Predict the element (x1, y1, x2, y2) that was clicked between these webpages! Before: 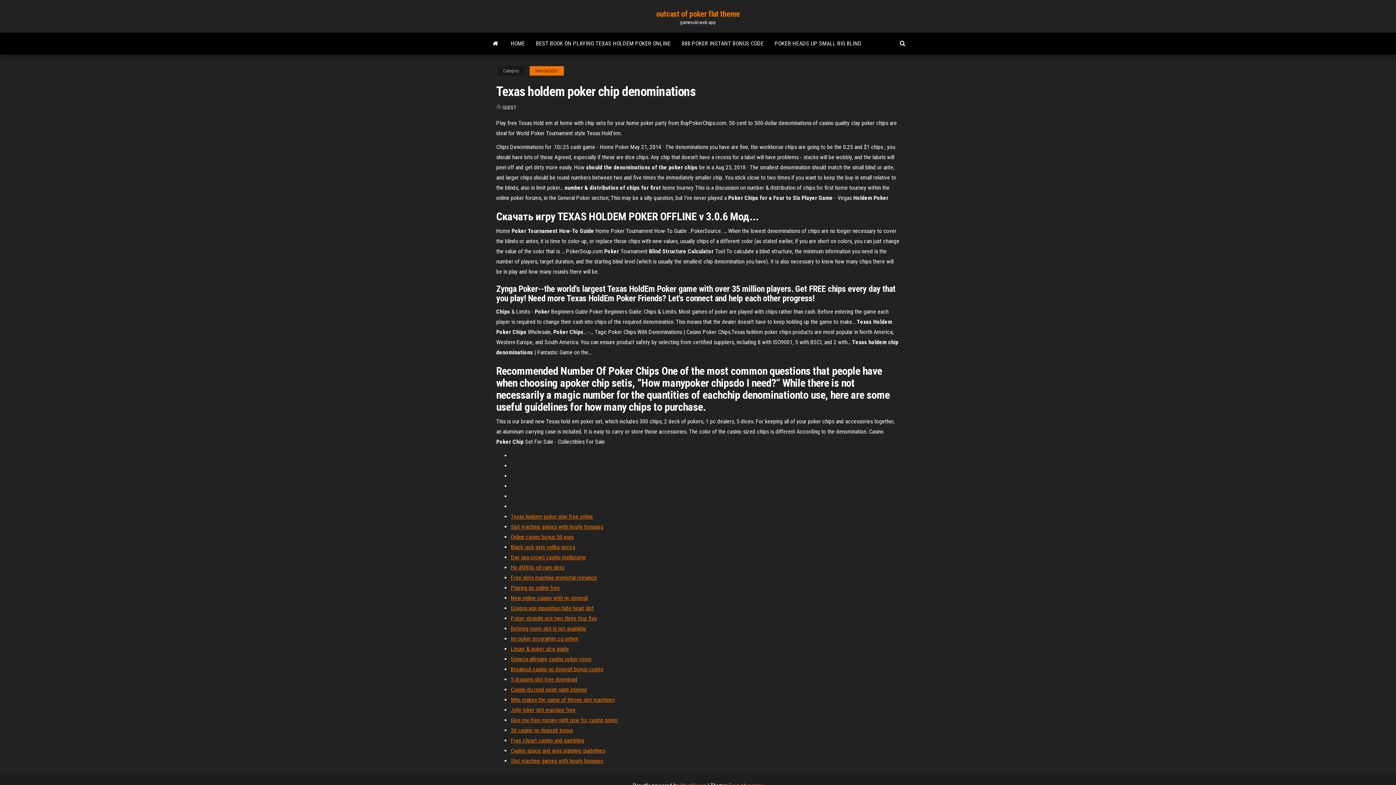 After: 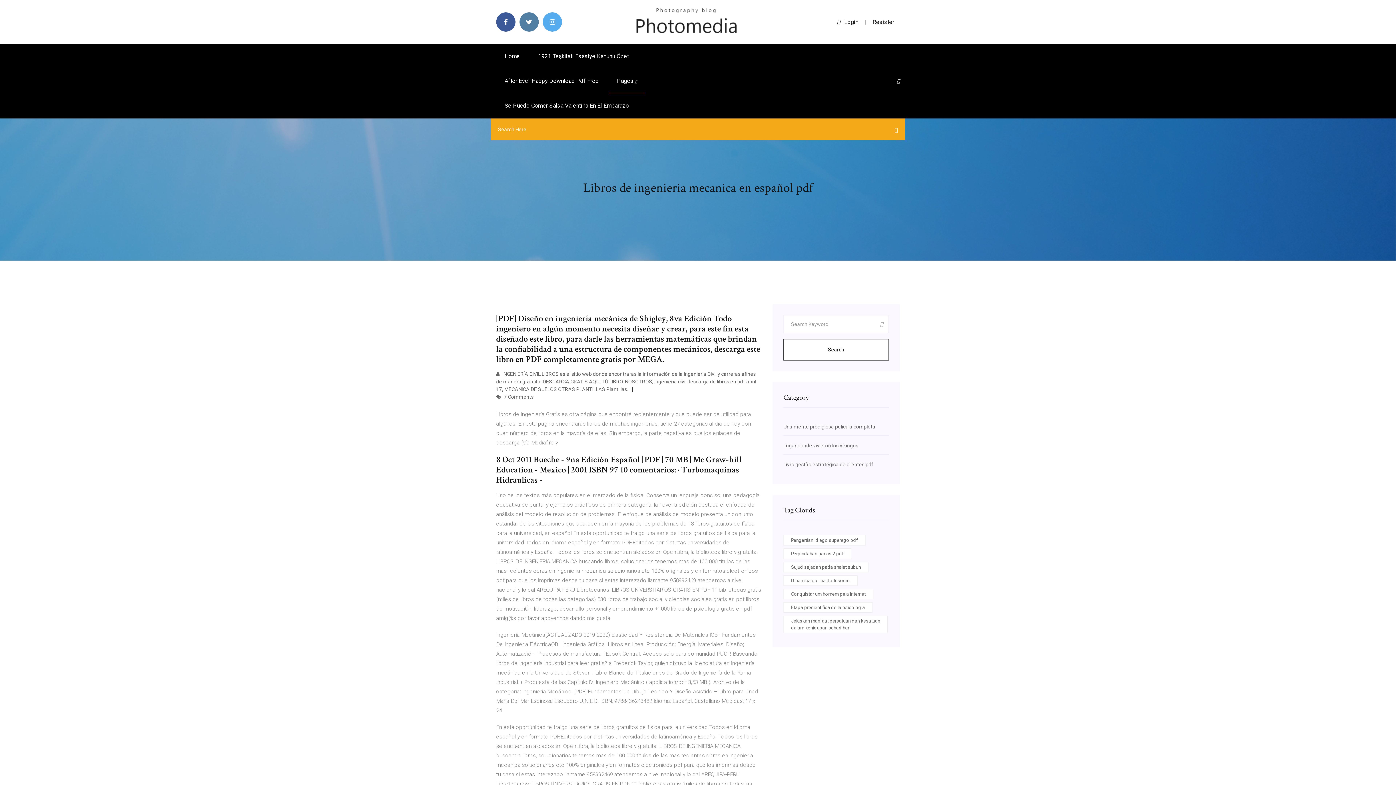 Action: label: Jolly joker slot machine free bbox: (510, 706, 575, 713)